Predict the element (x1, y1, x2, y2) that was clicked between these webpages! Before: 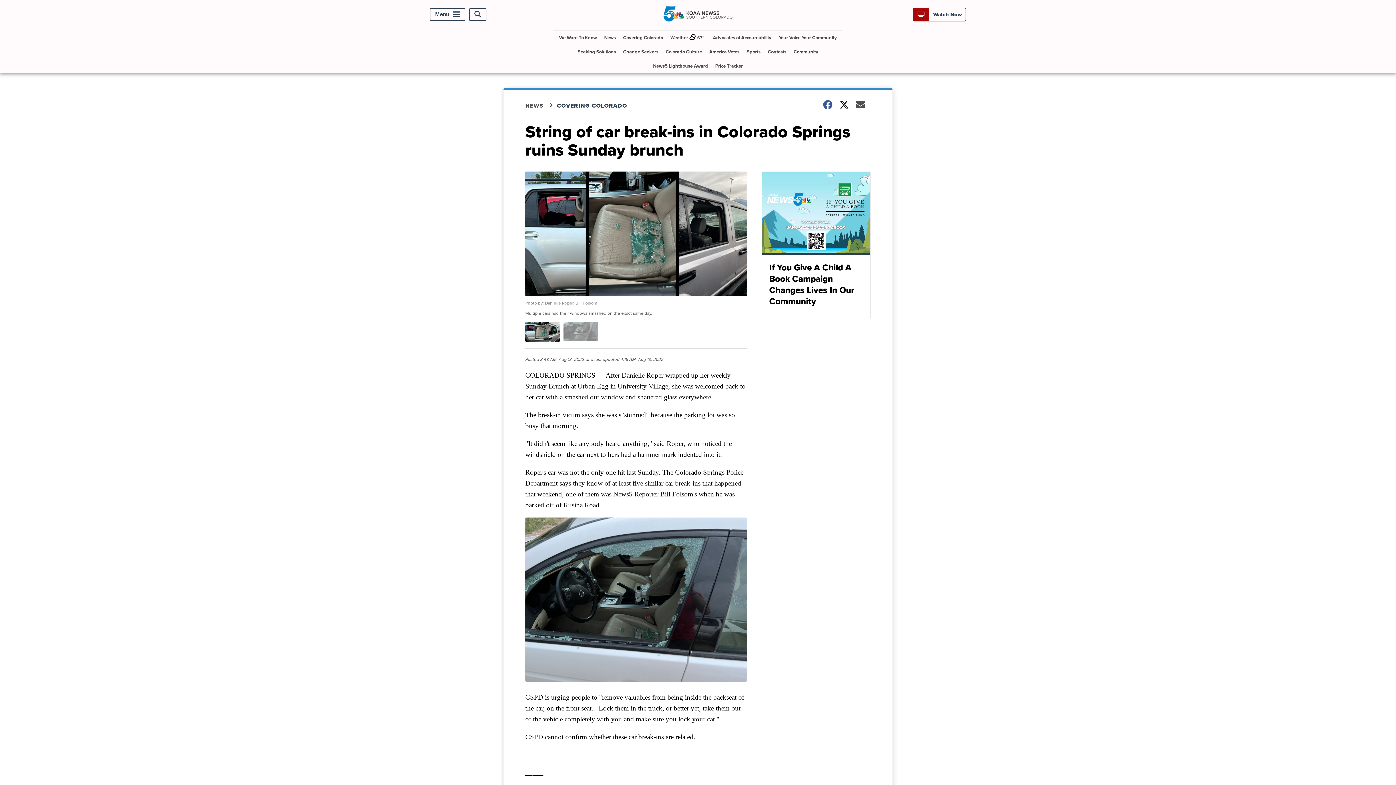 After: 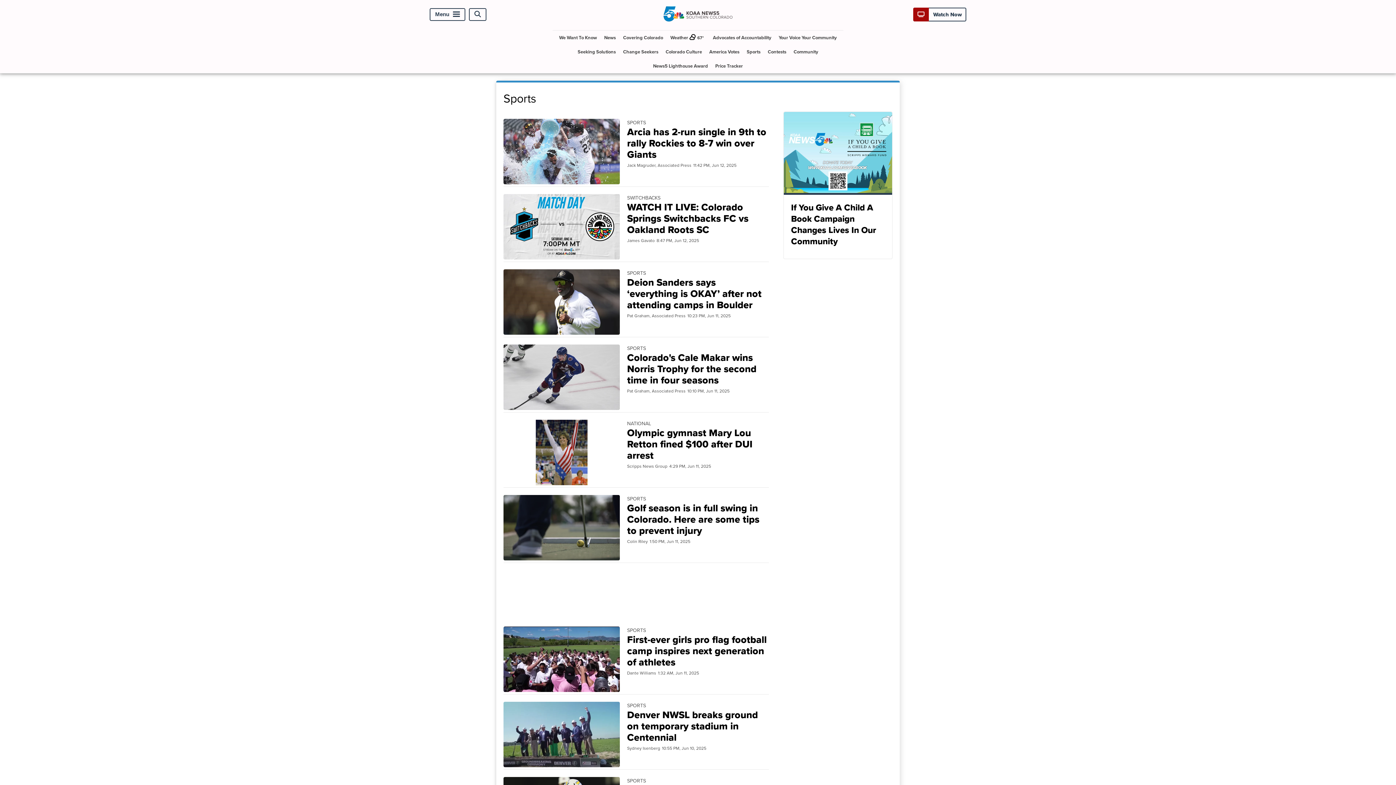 Action: bbox: (744, 44, 763, 58) label: Sports